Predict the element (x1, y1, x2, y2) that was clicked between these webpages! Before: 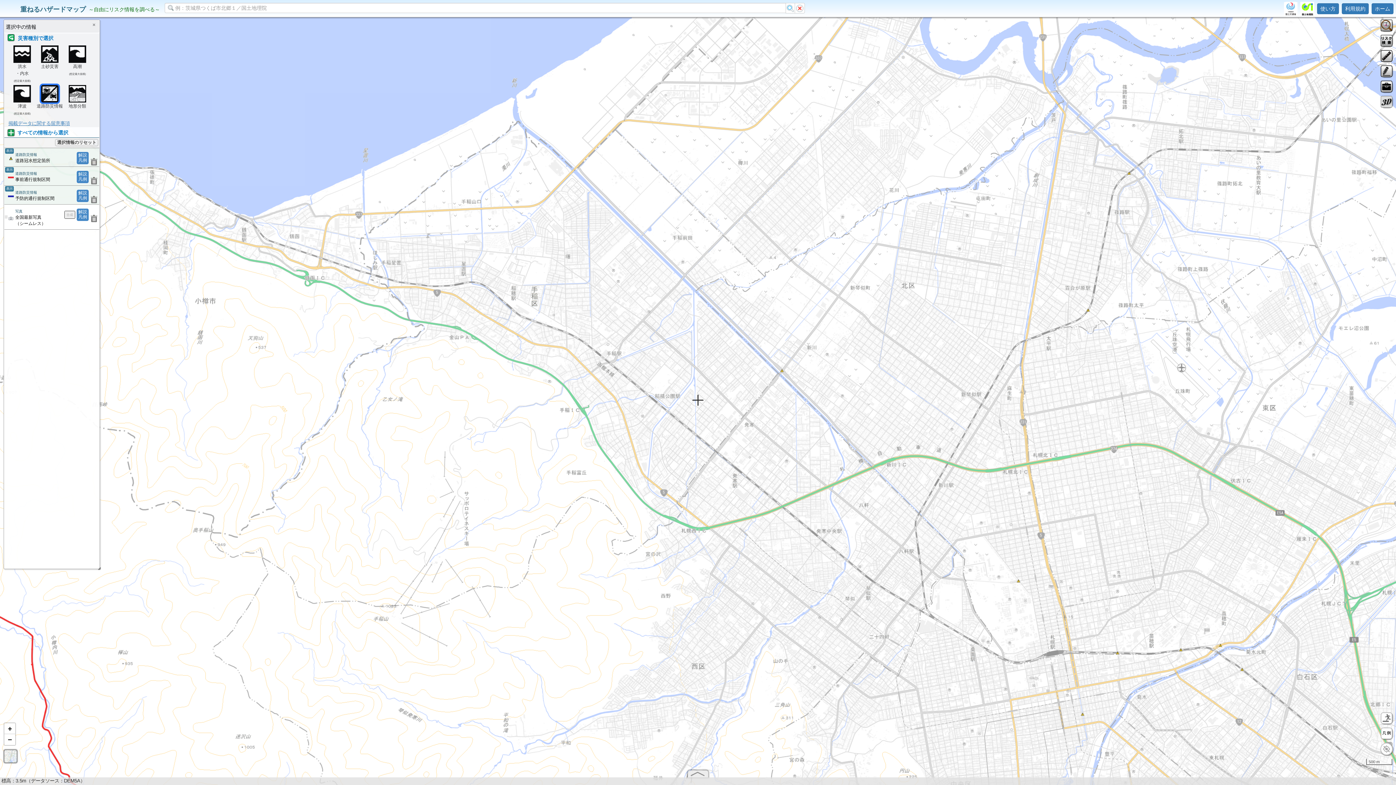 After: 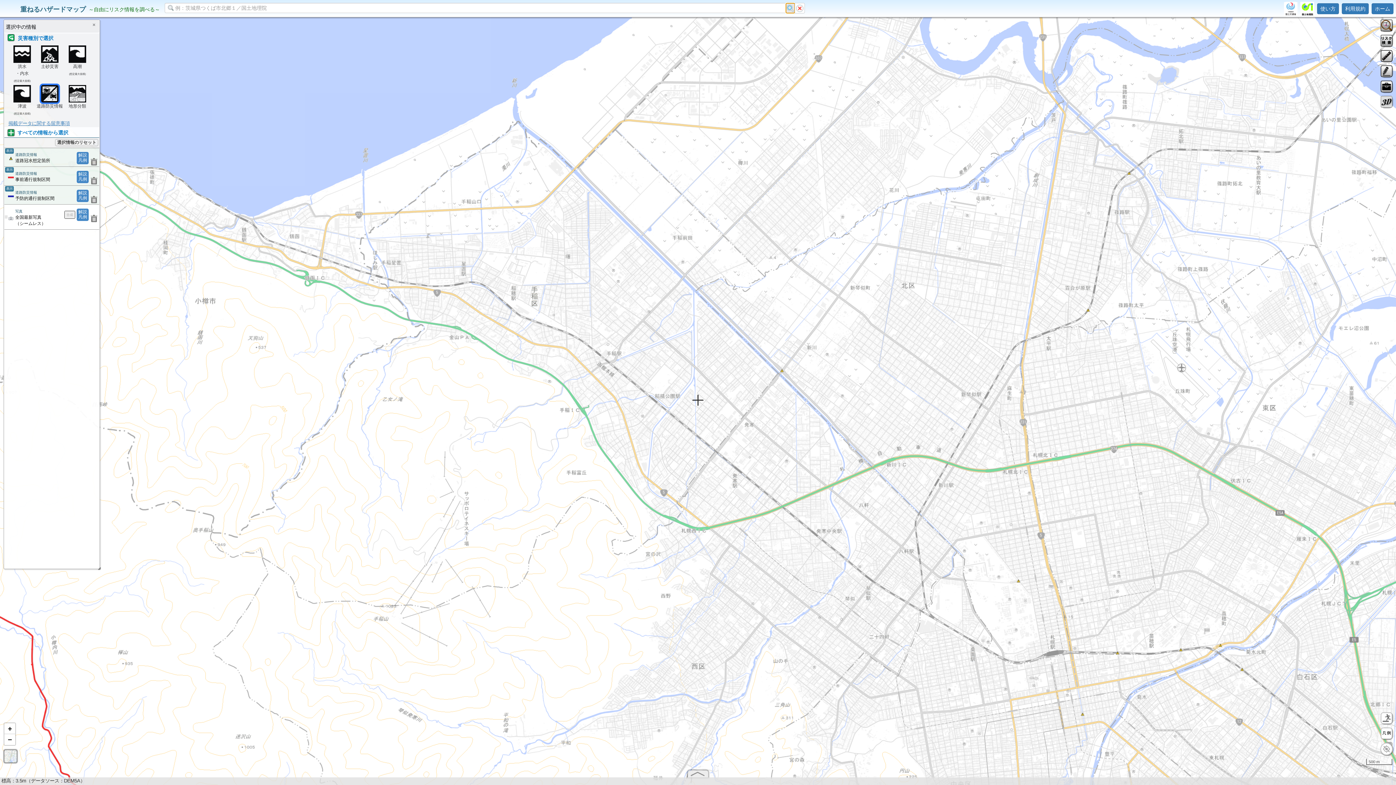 Action: bbox: (785, 2, 795, 13)